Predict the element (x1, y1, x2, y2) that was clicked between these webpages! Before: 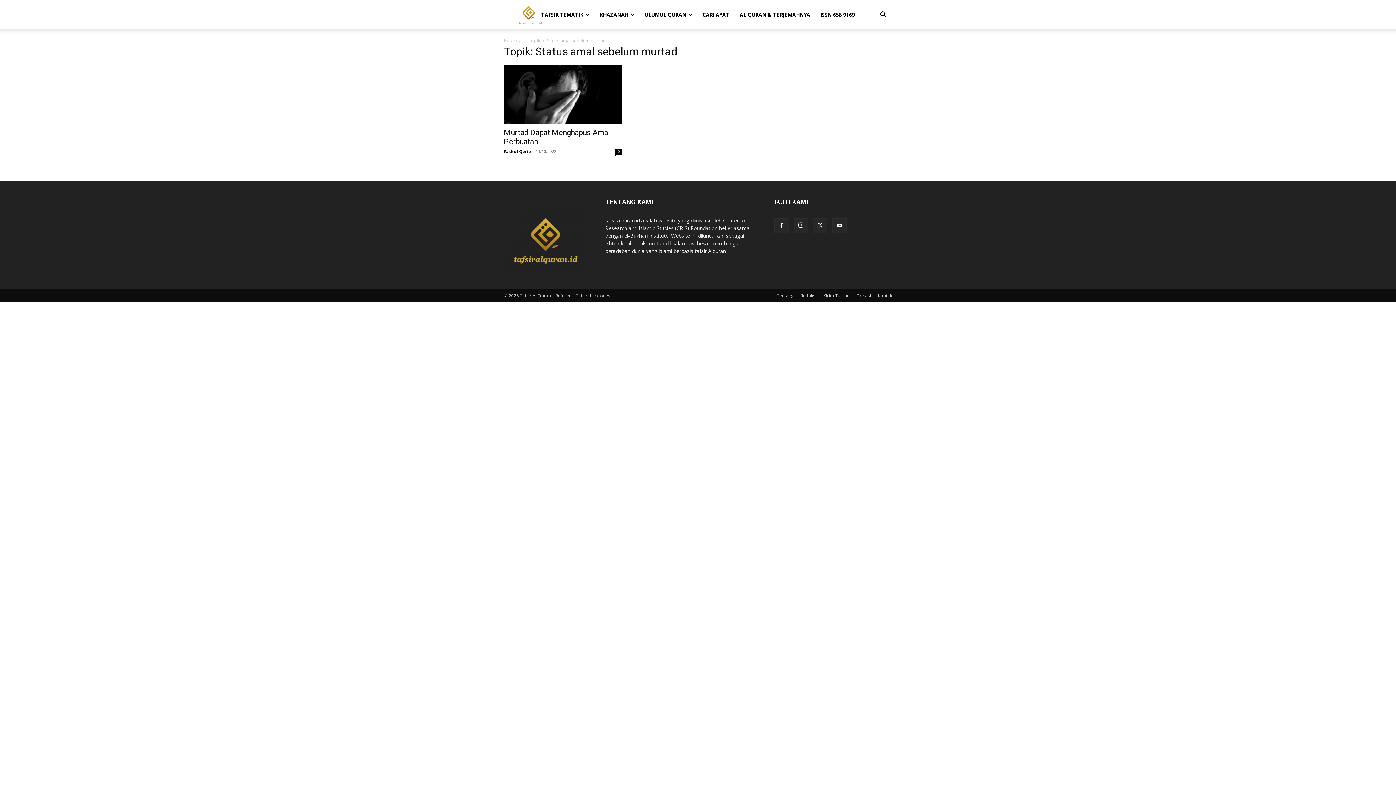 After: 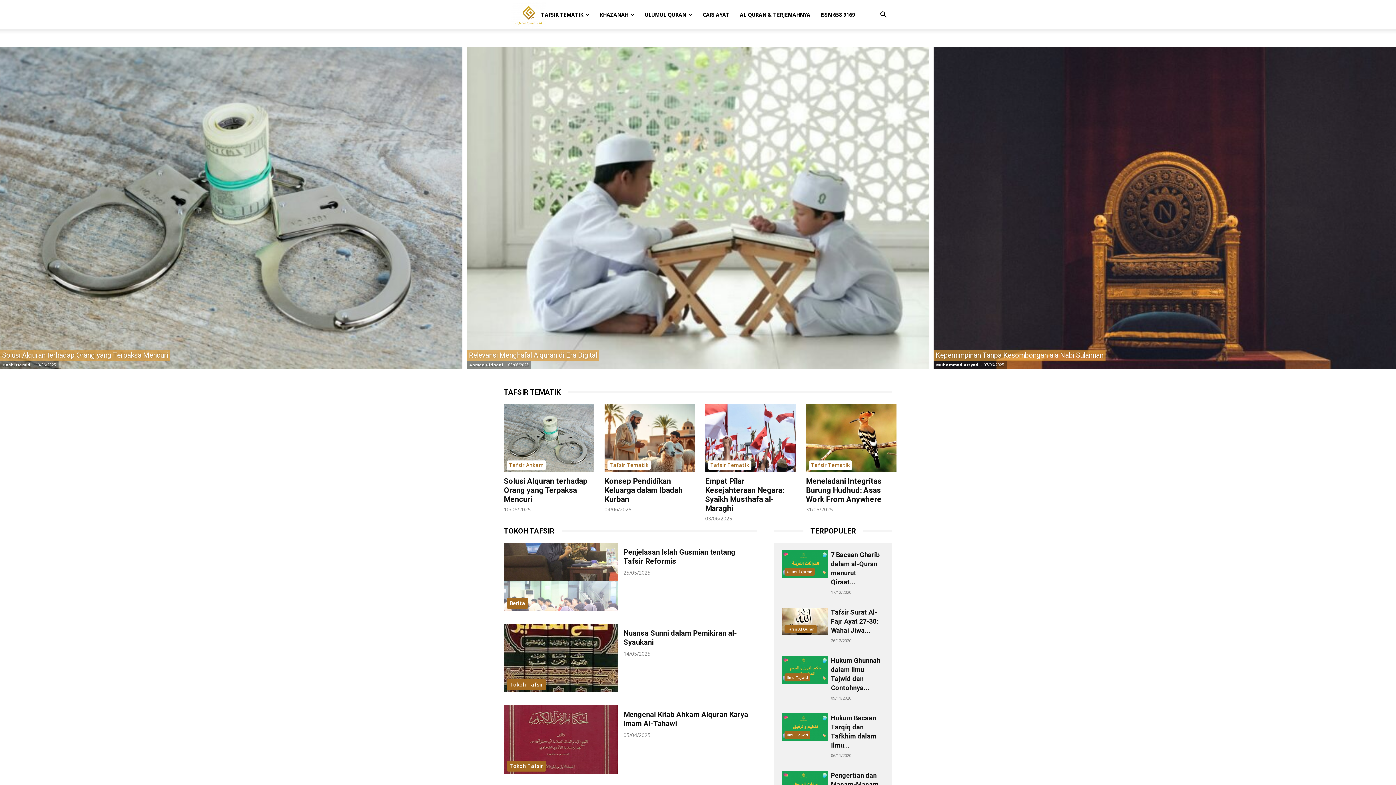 Action: label: Logo bbox: (511, 0, 546, 29)